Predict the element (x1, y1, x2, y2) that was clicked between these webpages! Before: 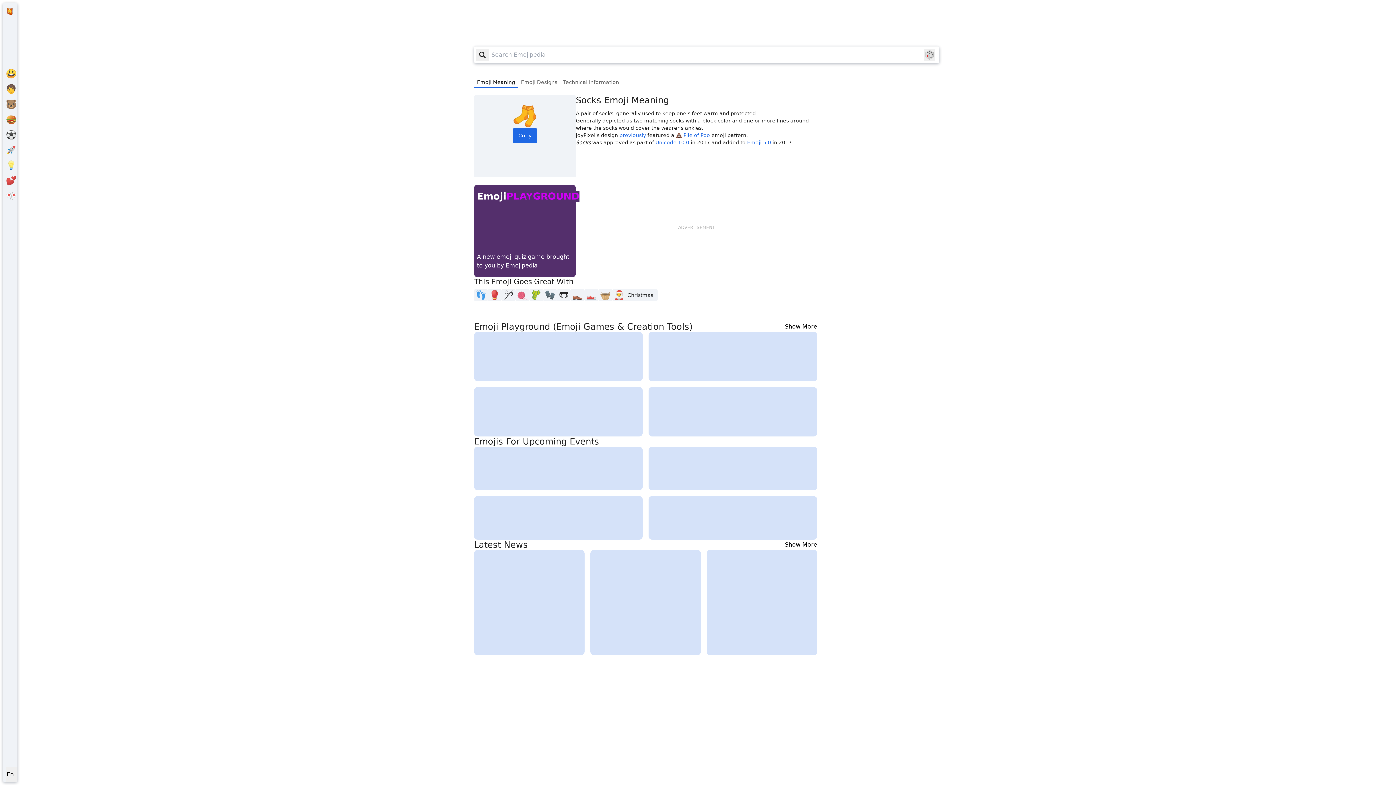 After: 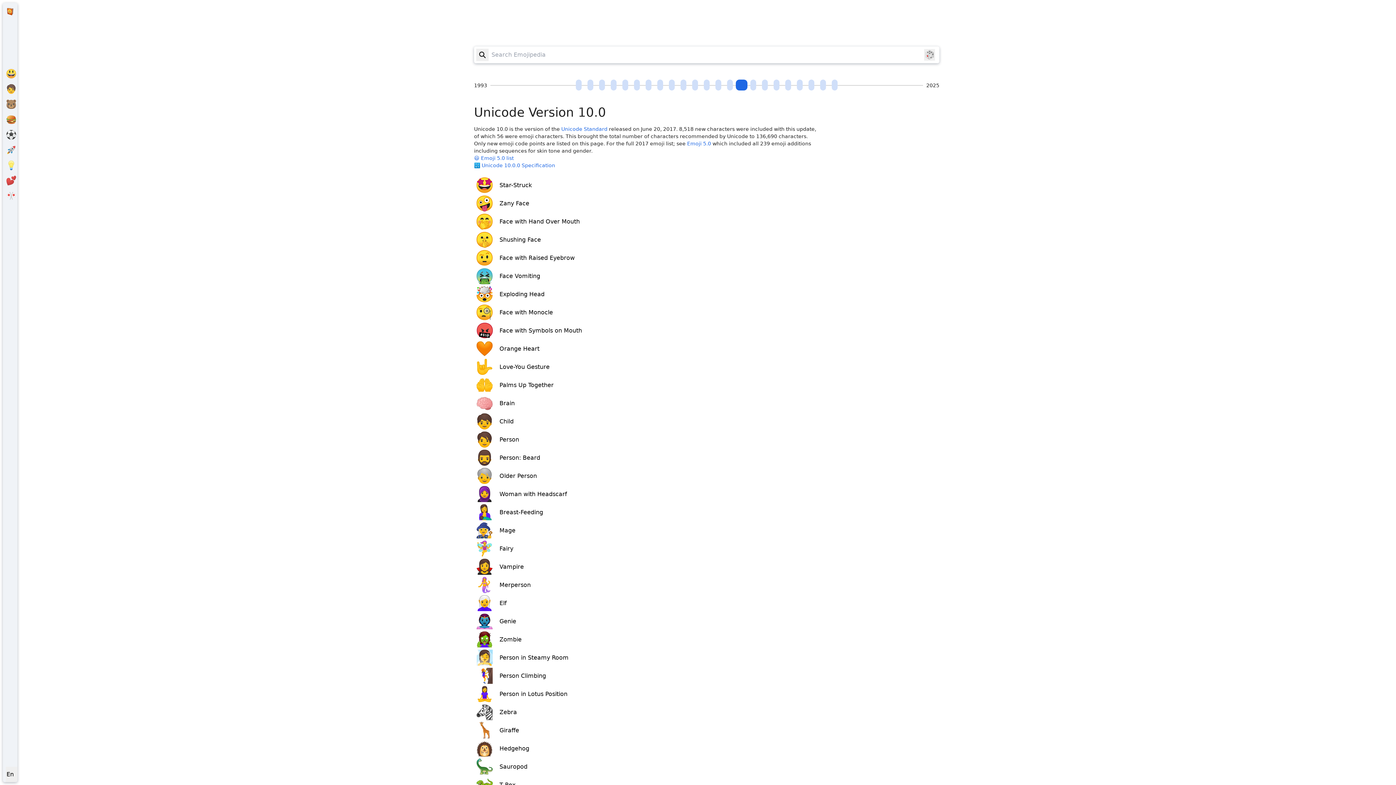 Action: bbox: (655, 139, 689, 145) label: Unicode 10.0